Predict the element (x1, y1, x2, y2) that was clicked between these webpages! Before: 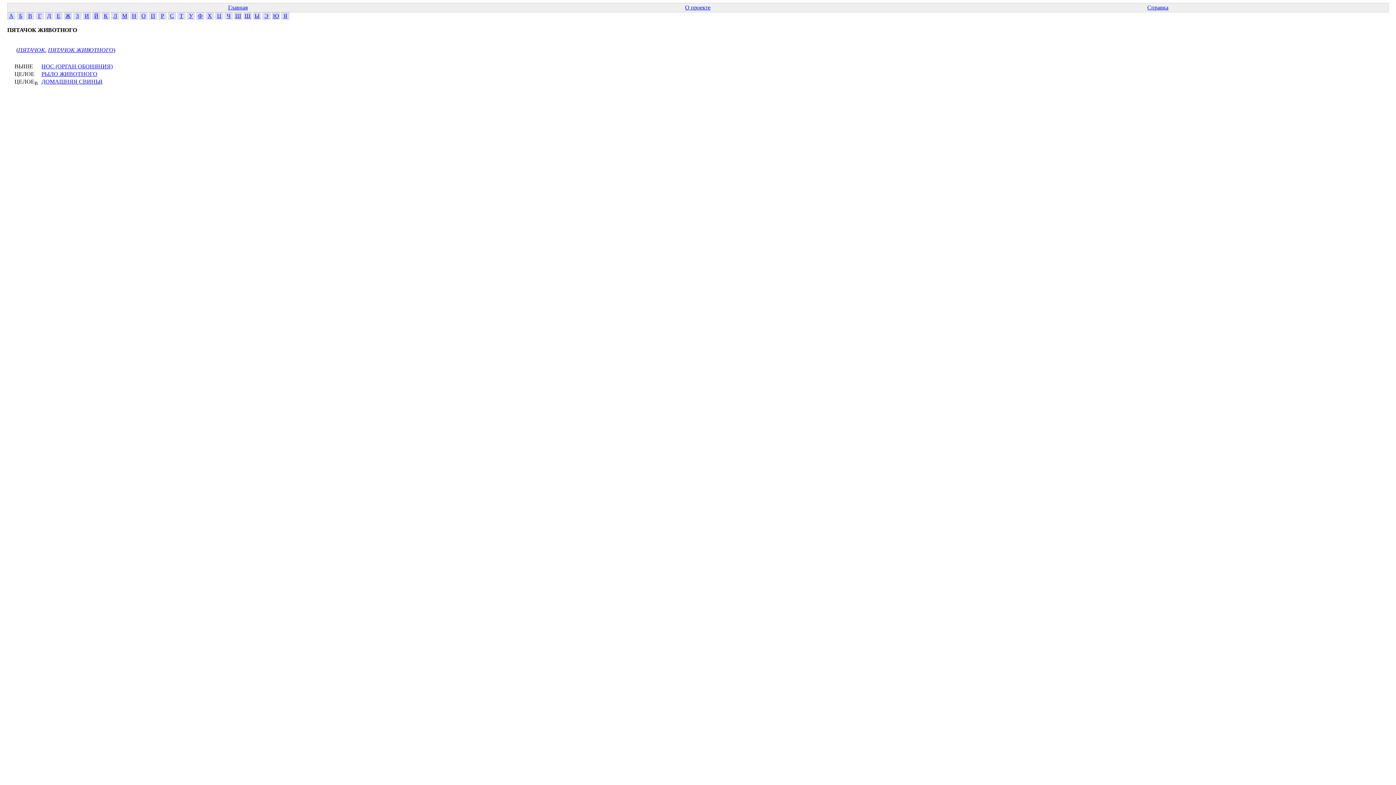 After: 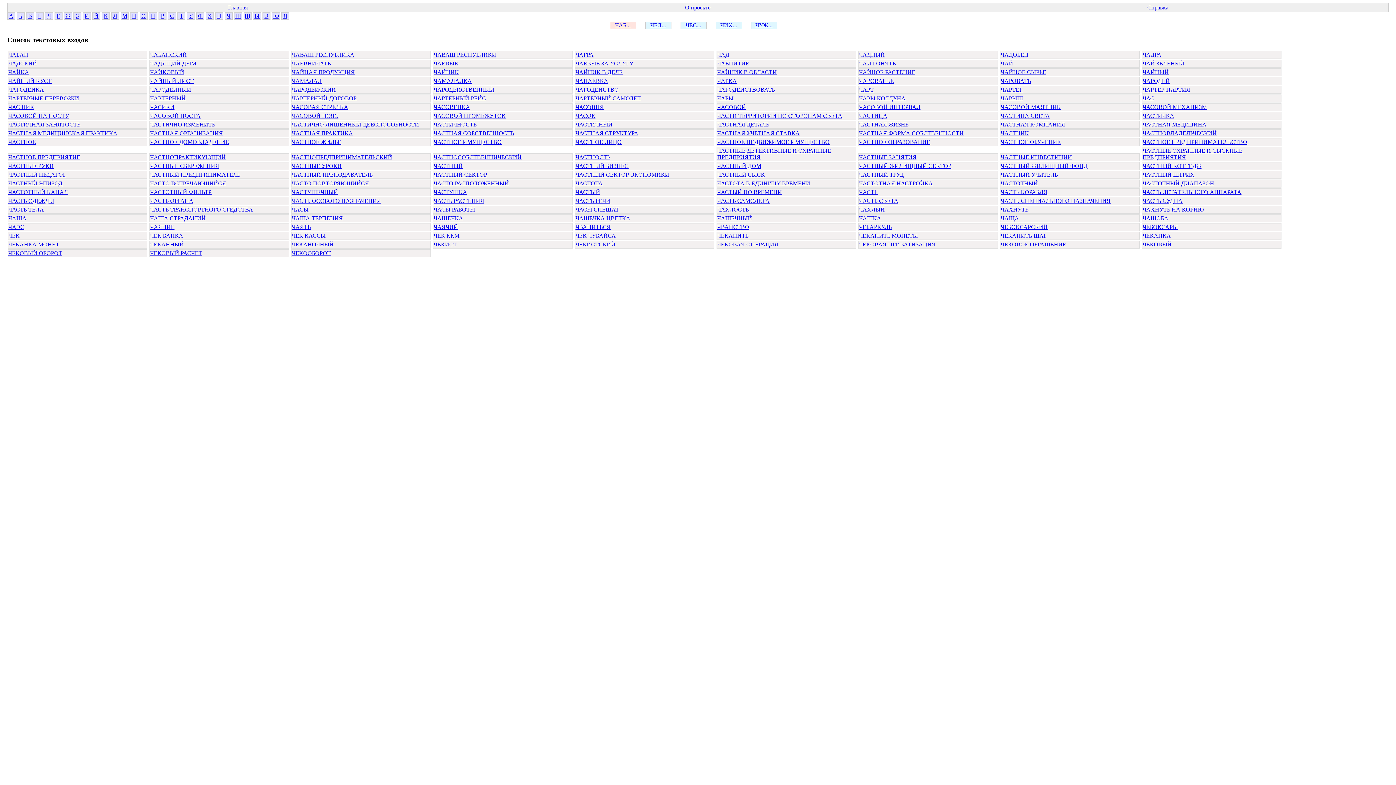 Action: bbox: (226, 12, 230, 18) label: Ч